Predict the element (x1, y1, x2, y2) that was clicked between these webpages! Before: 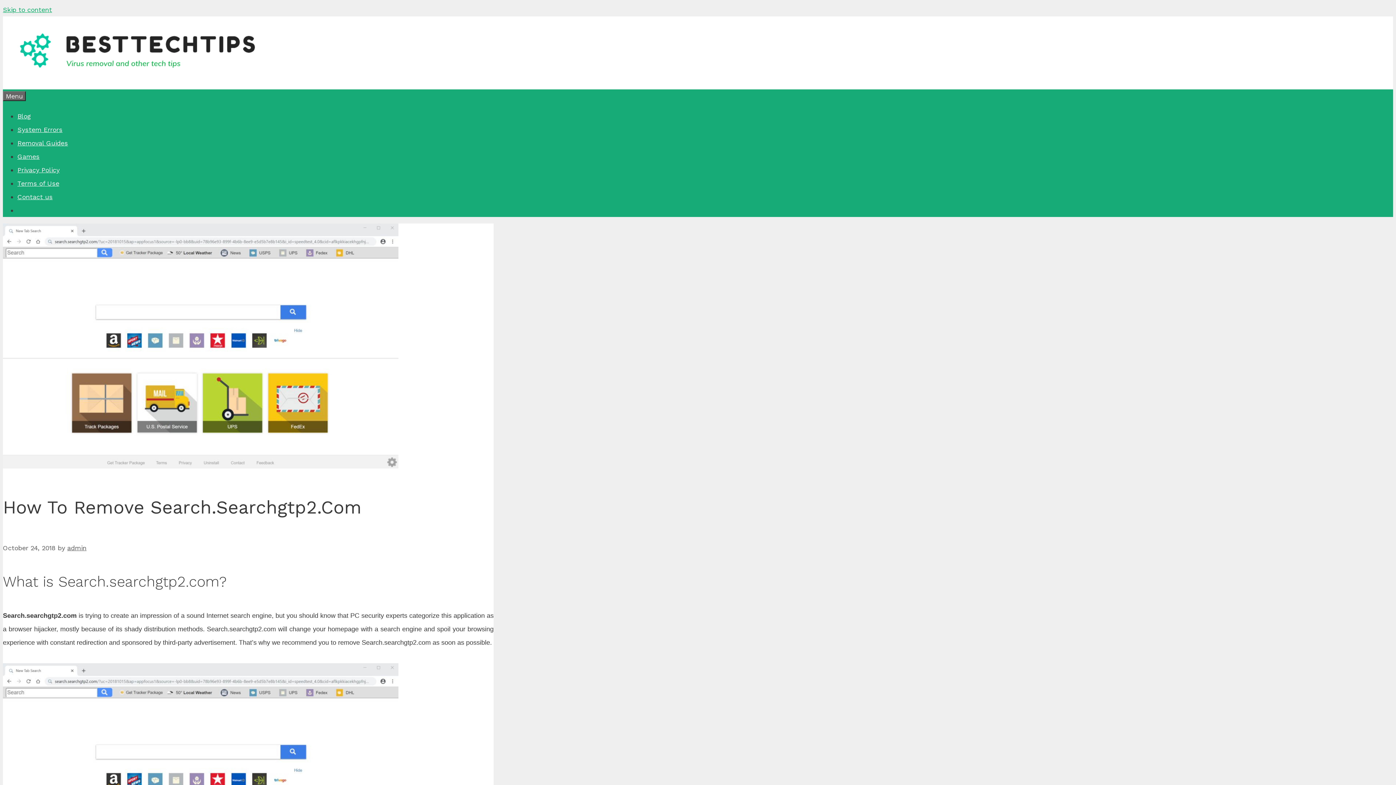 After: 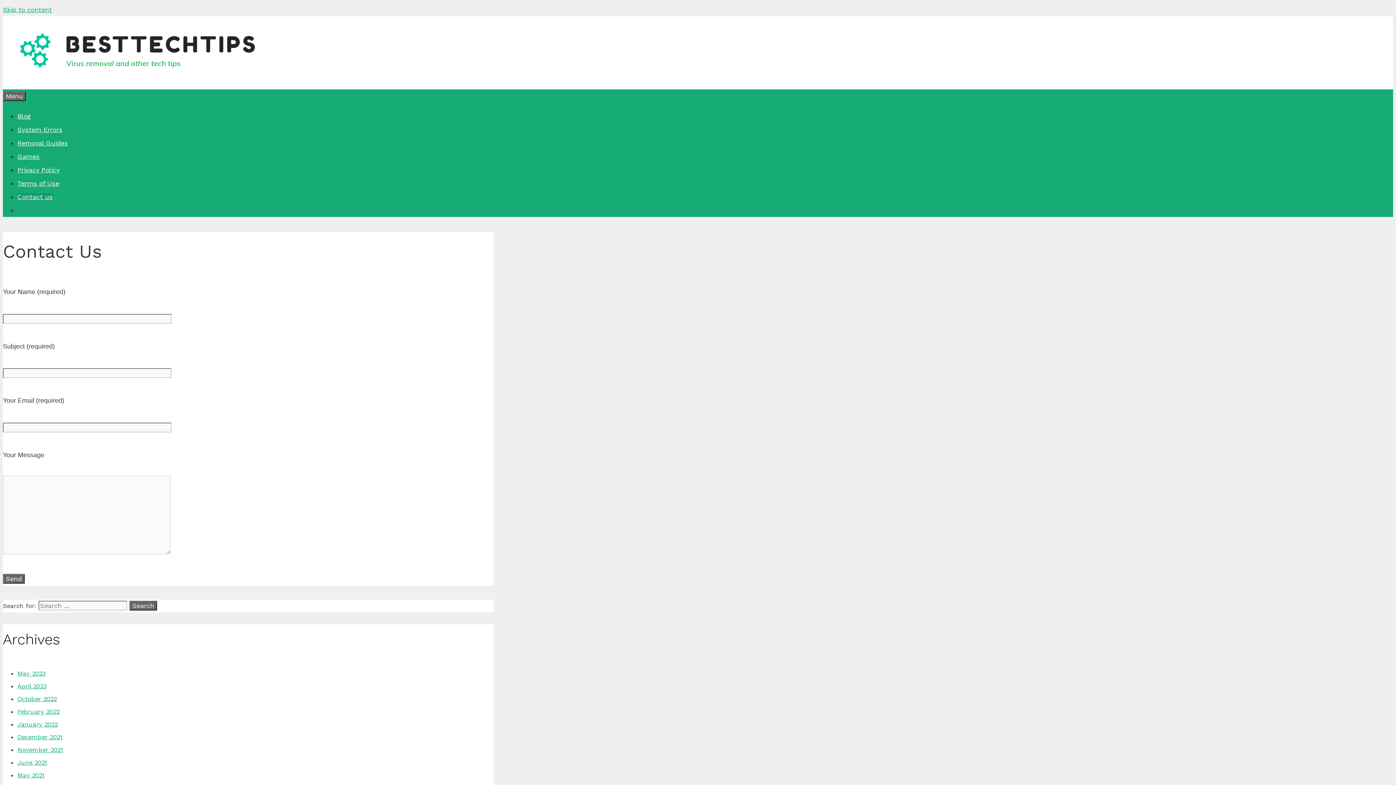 Action: label: Contact us bbox: (17, 193, 52, 200)